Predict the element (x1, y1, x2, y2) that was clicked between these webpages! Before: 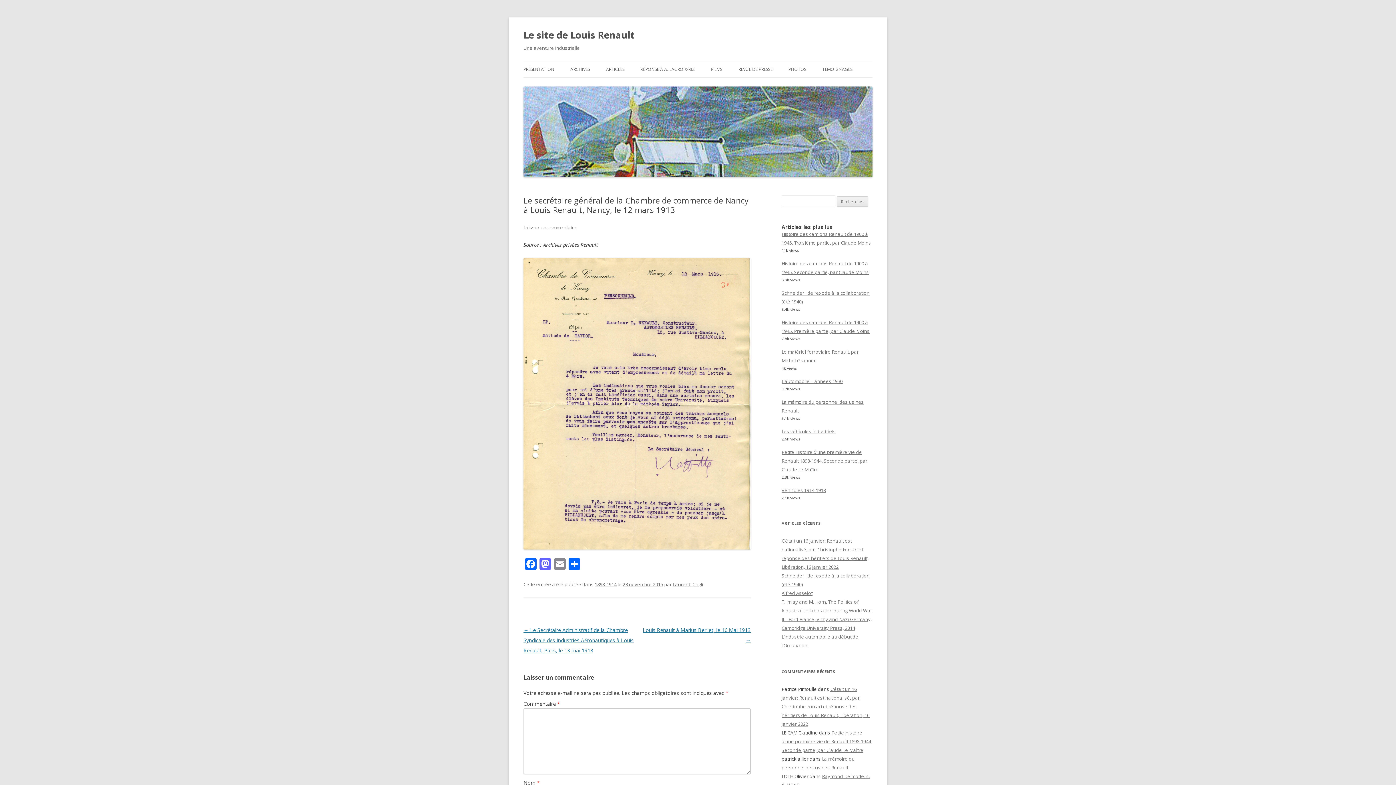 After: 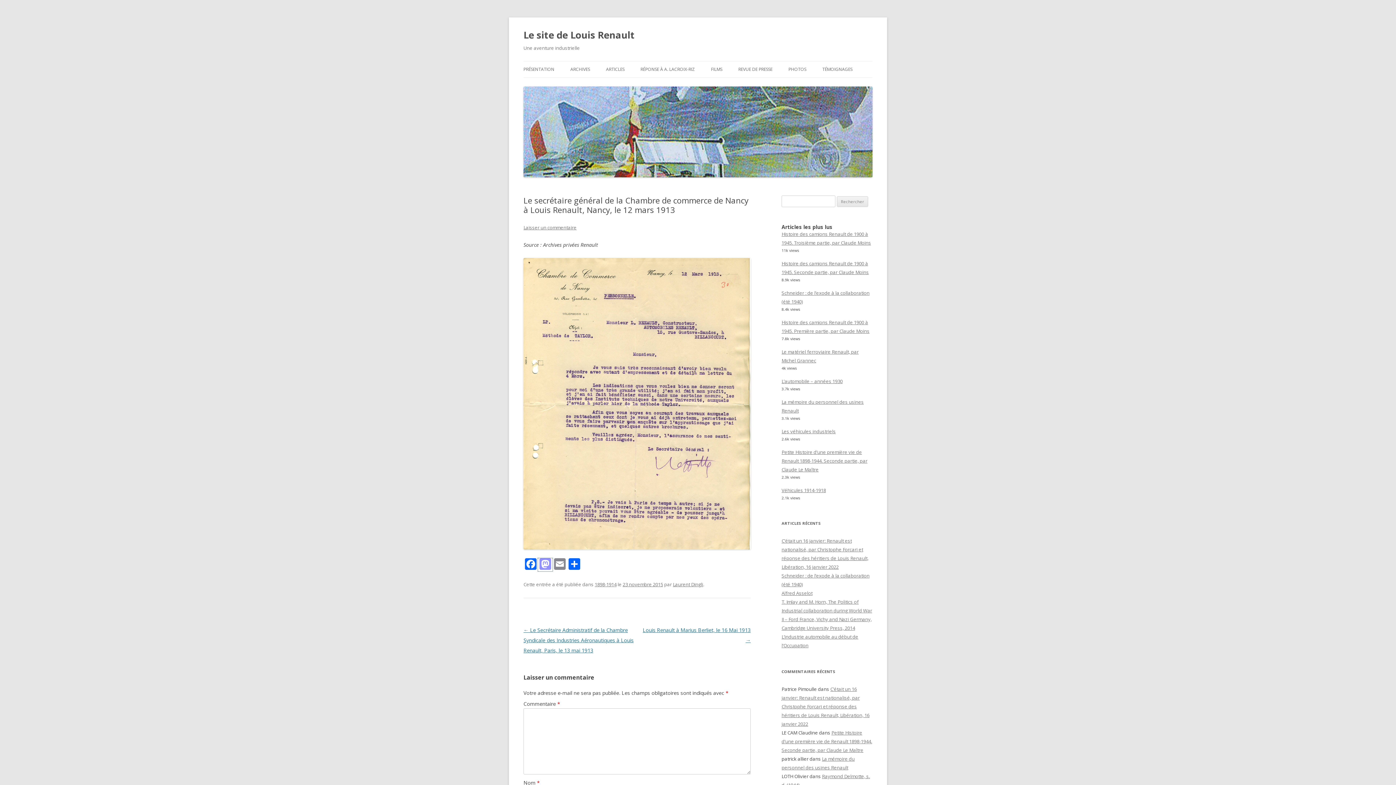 Action: bbox: (538, 558, 552, 571) label: Mastodon